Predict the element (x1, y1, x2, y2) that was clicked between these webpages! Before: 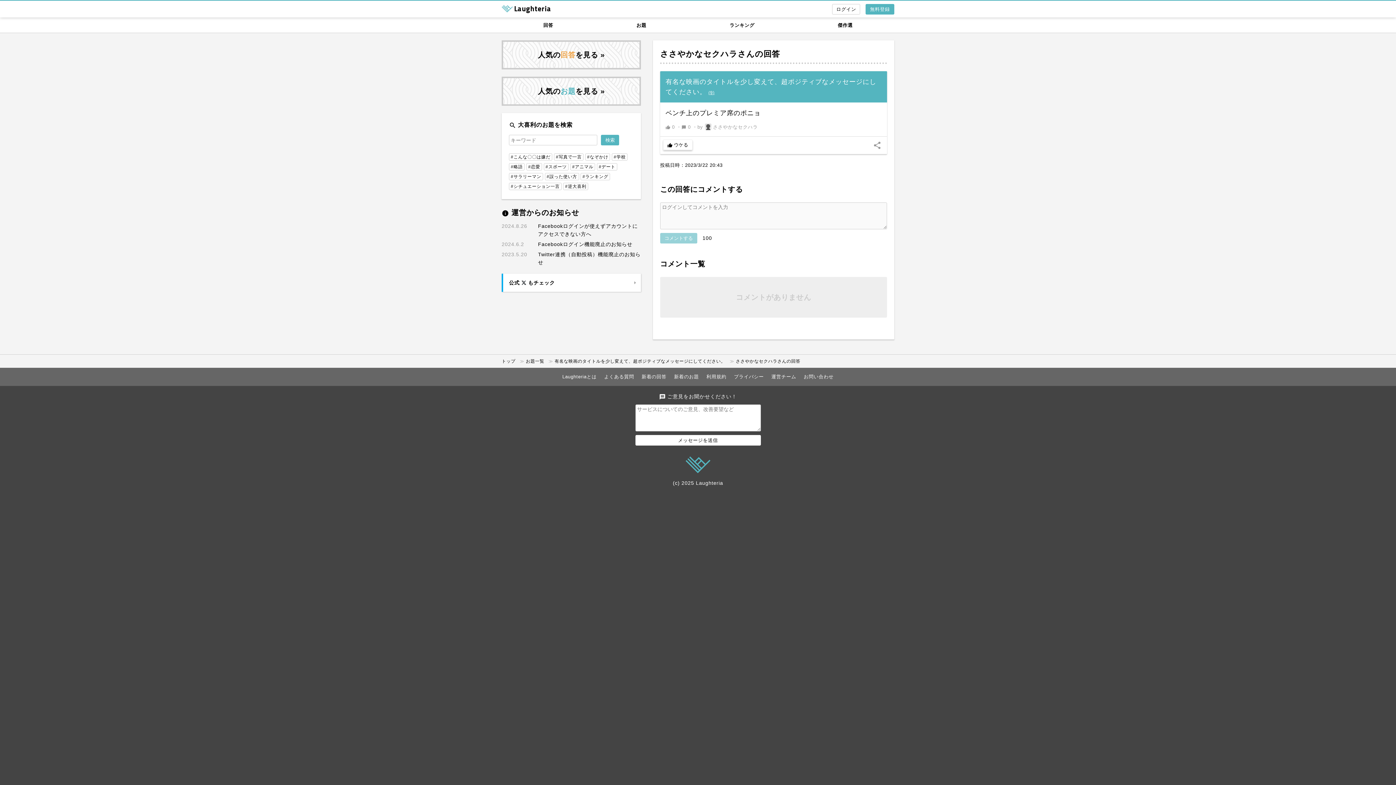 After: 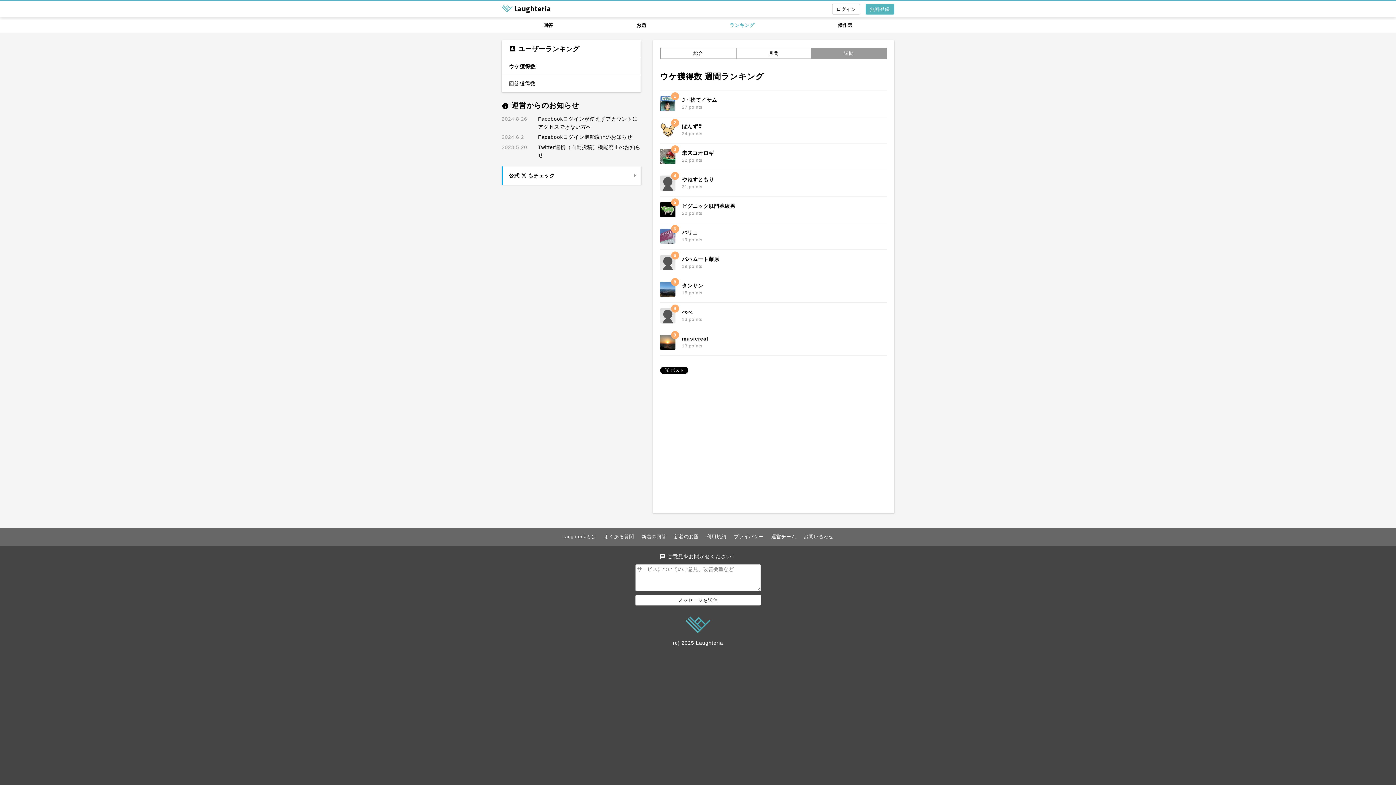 Action: label: ランキング bbox: (688, 17, 796, 32)